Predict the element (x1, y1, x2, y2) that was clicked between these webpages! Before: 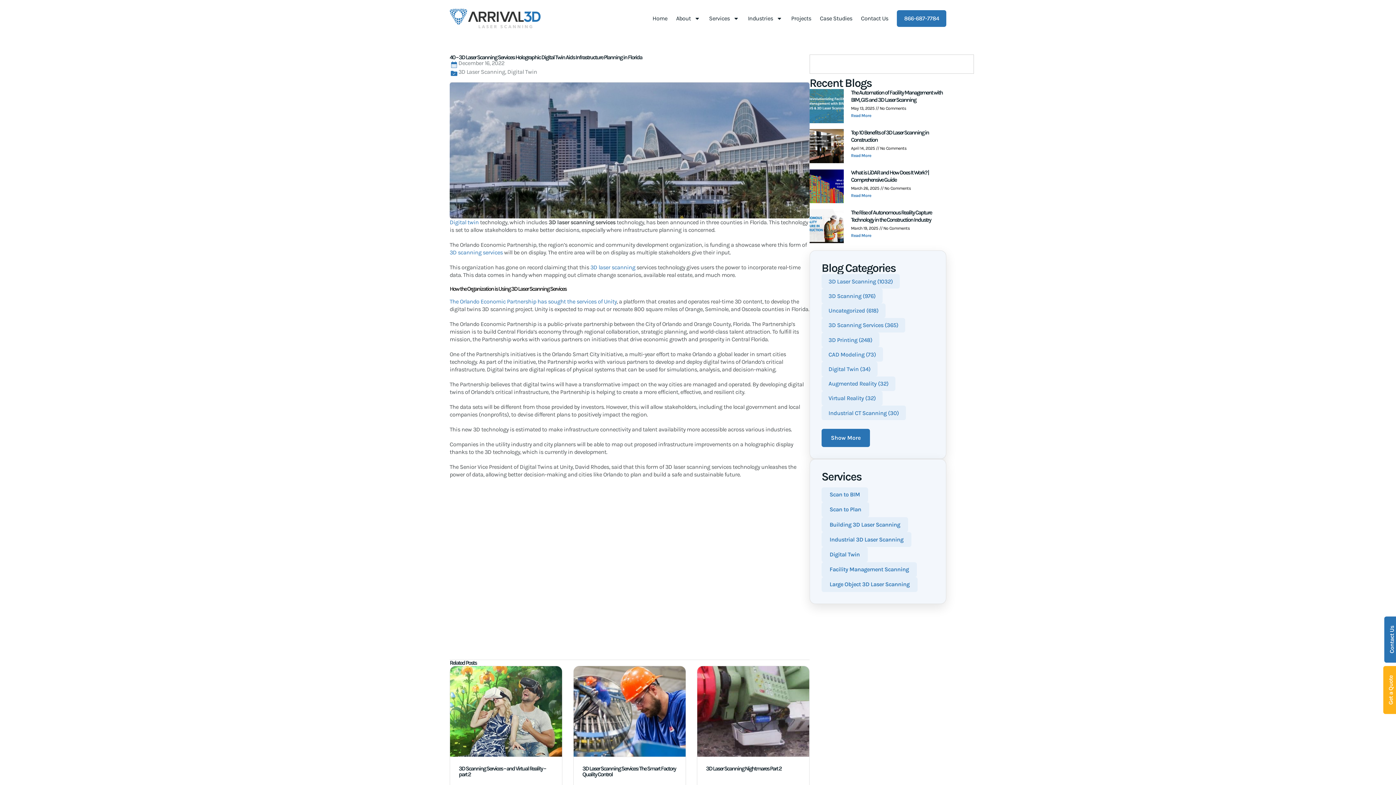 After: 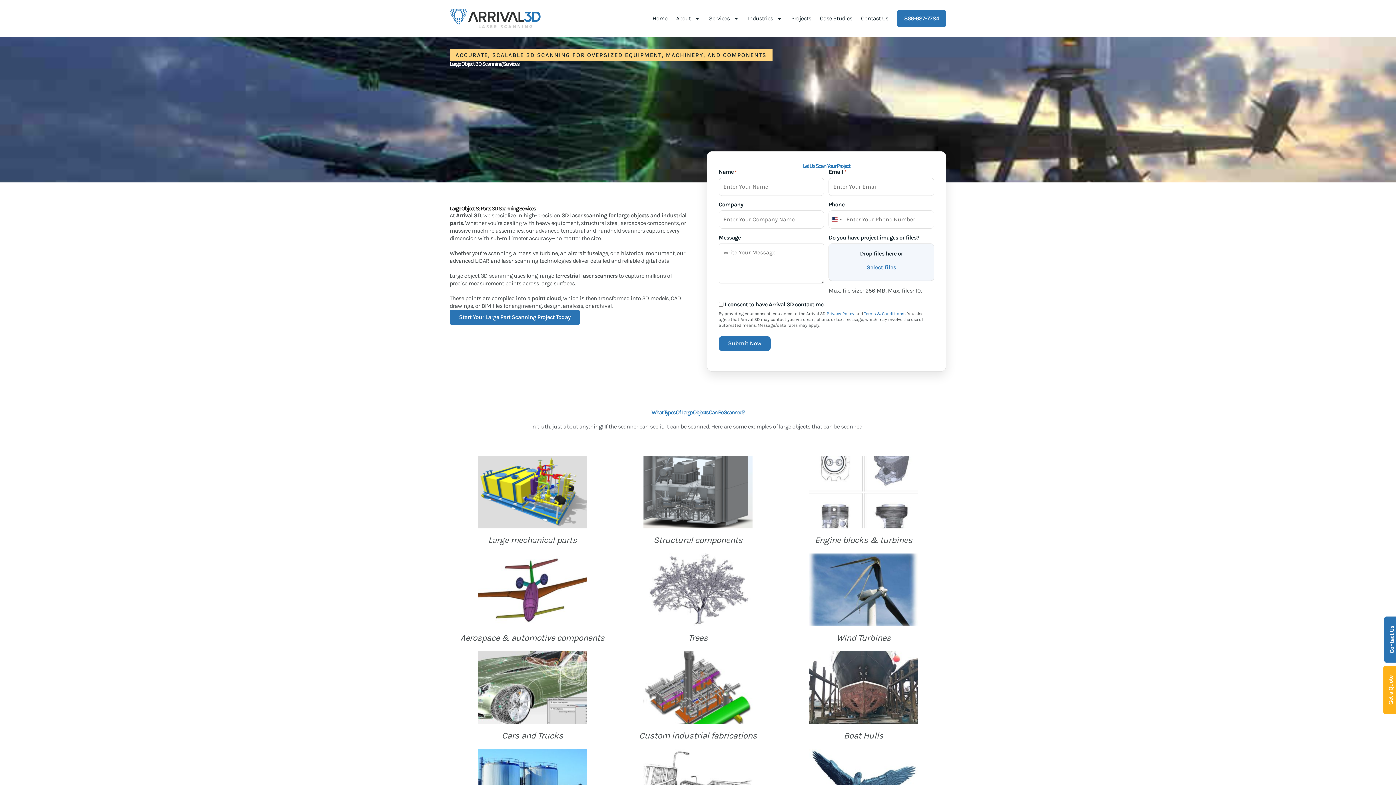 Action: label: Large Object 3D Laser Scanning bbox: (821, 577, 917, 592)